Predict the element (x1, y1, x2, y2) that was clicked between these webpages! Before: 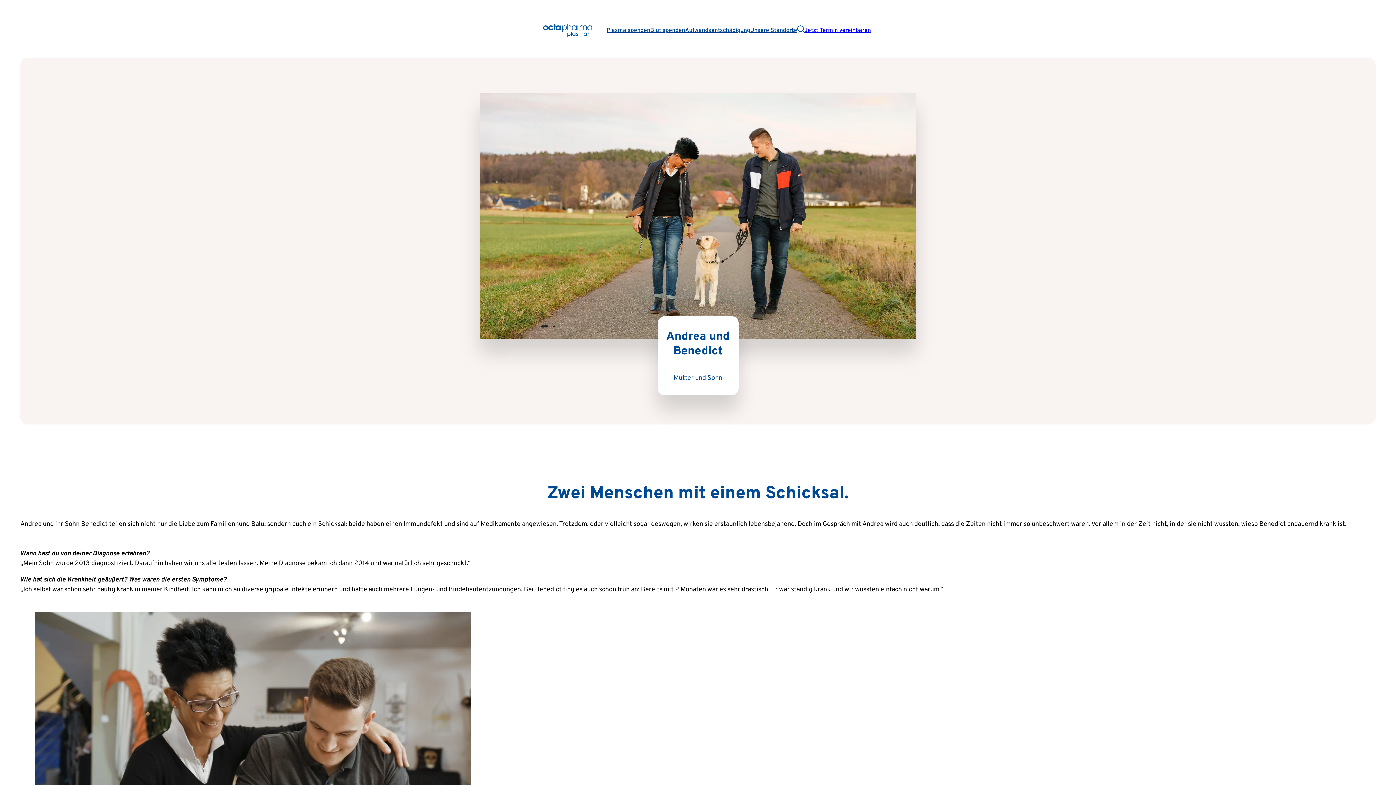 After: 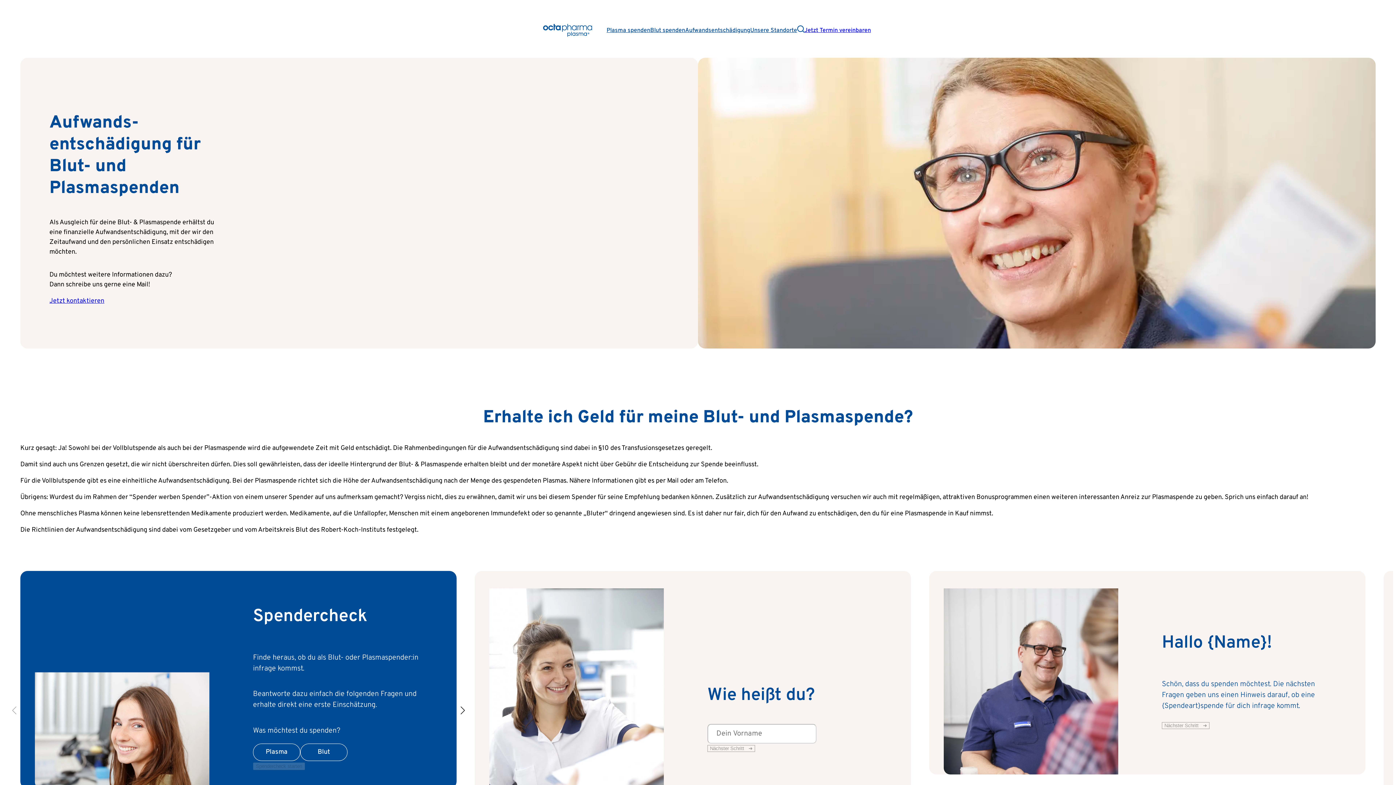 Action: label: Aufwandsentschädigung bbox: (685, 26, 750, 34)